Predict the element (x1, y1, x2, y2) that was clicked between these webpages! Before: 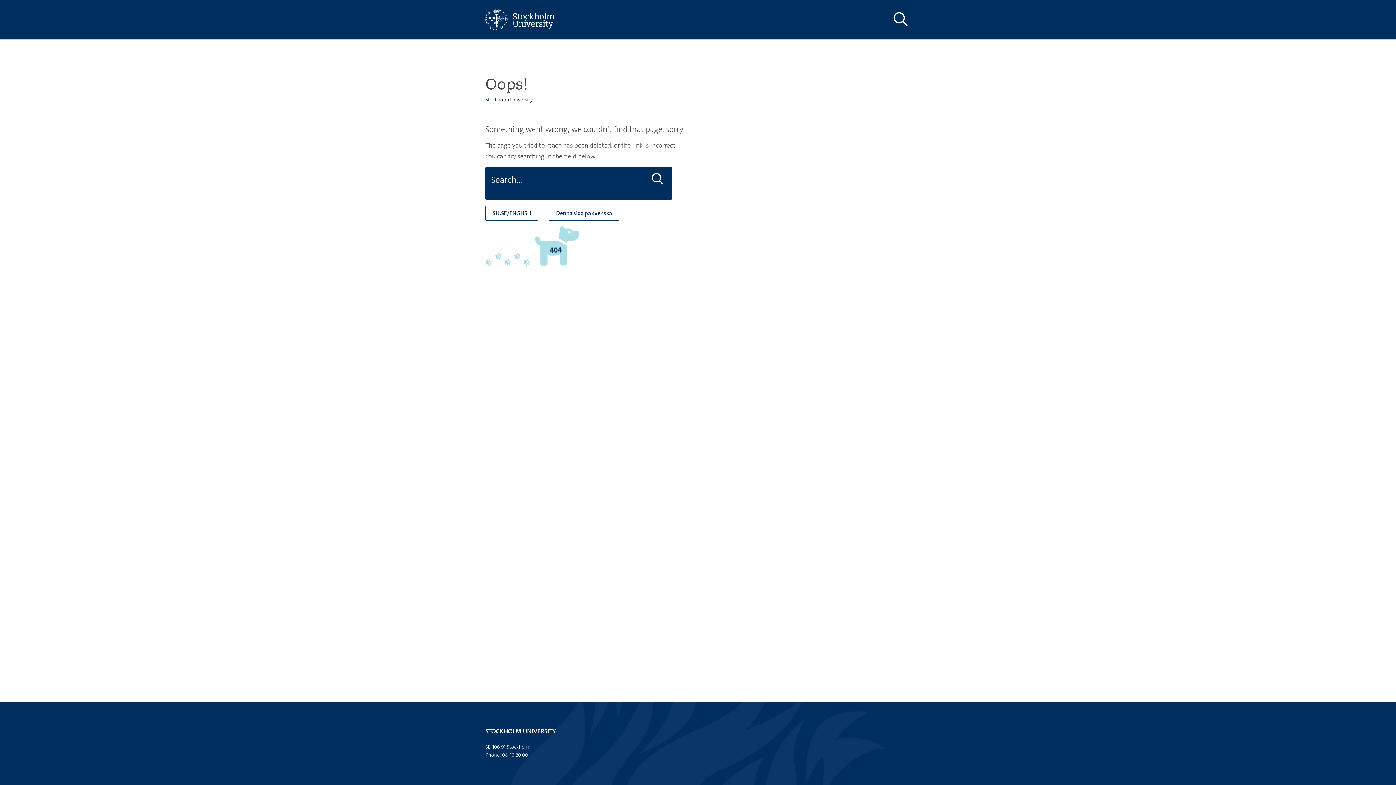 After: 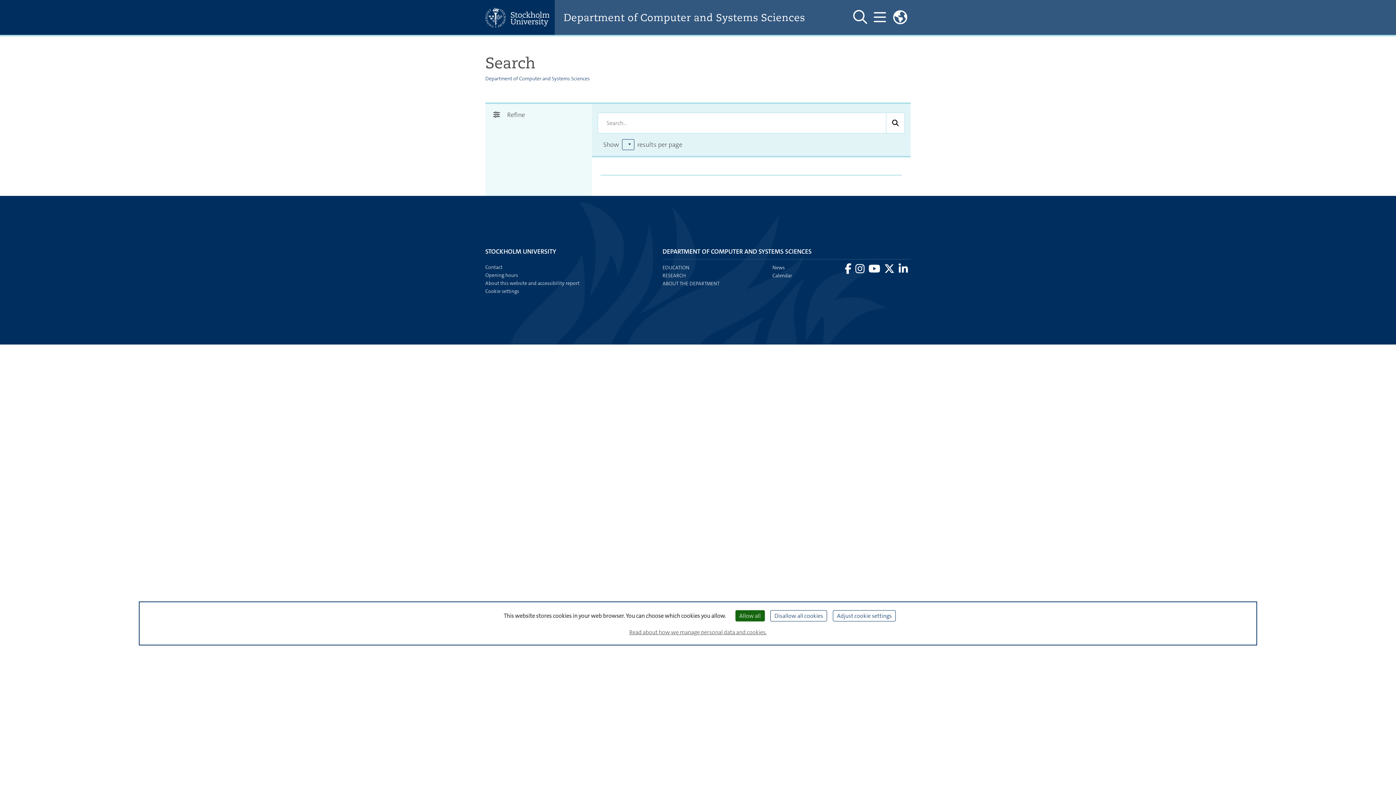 Action: label: Do search bbox: (649, 172, 666, 186)